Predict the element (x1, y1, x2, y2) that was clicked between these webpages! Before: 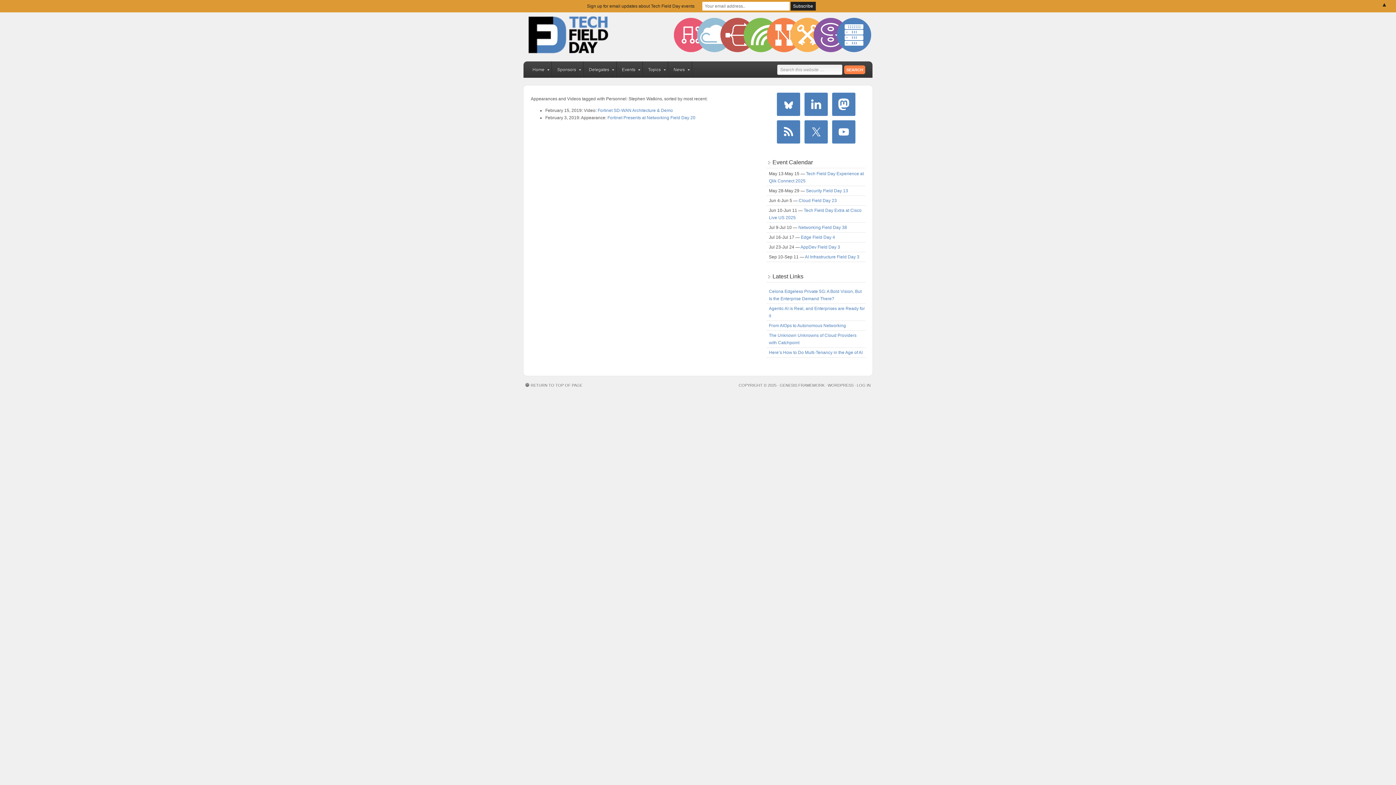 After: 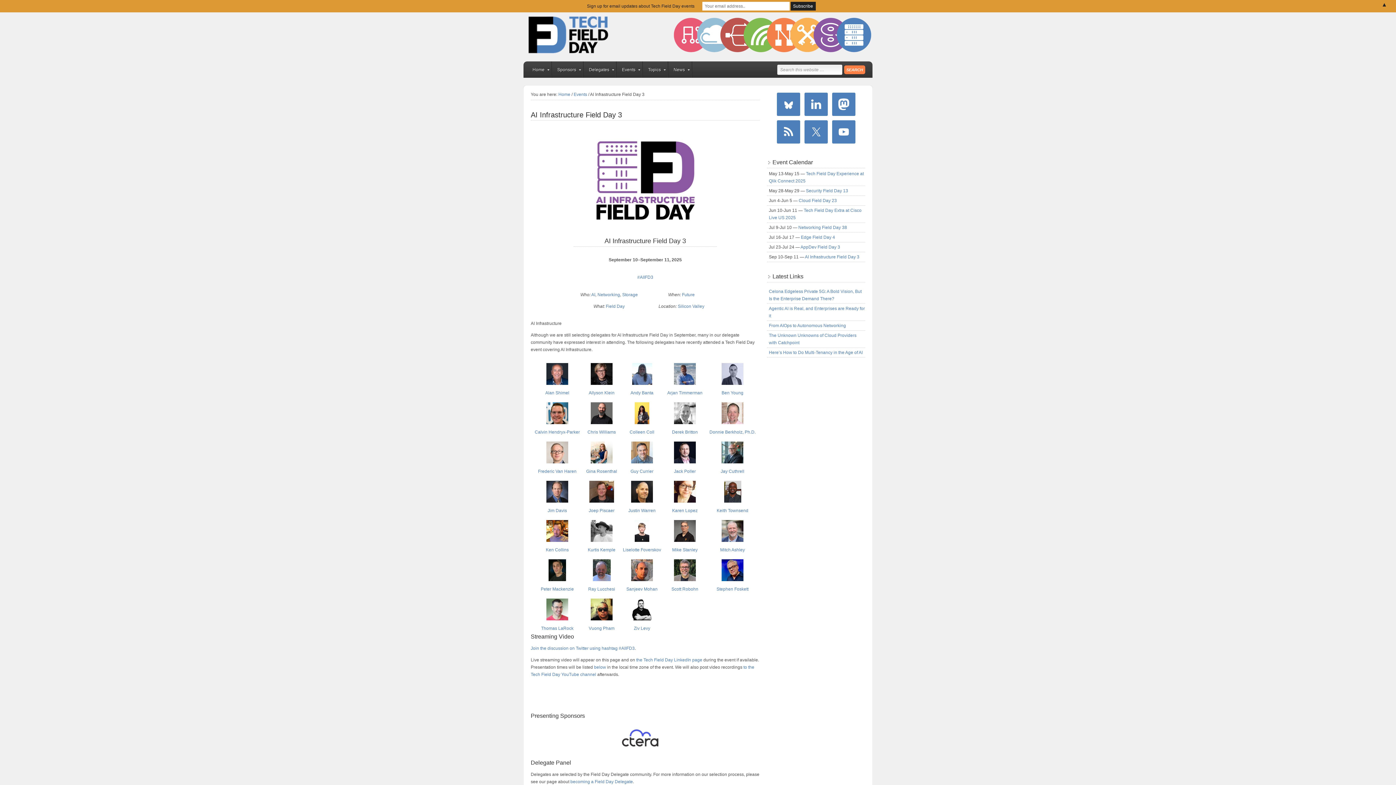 Action: label: AI Infrastructure Field Day 3 bbox: (805, 254, 859, 259)